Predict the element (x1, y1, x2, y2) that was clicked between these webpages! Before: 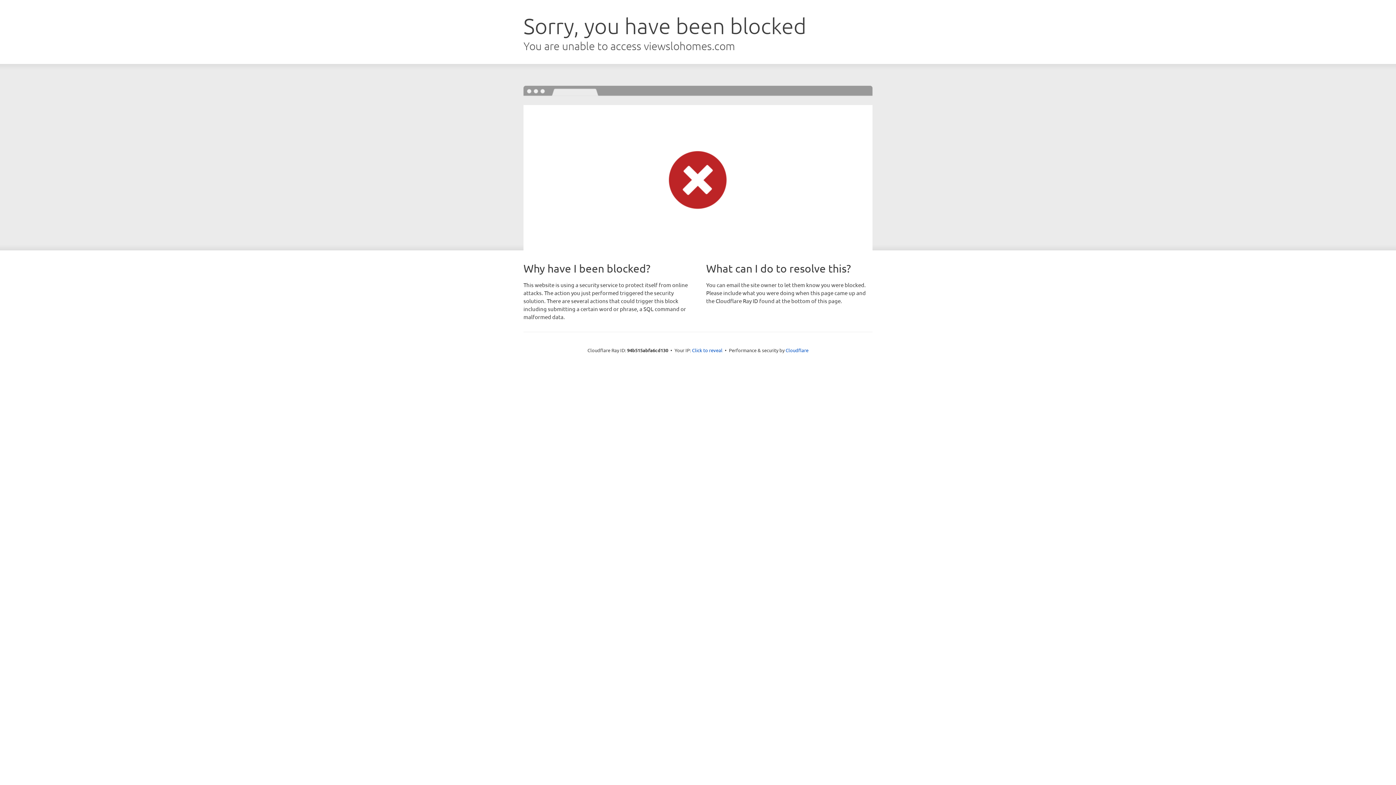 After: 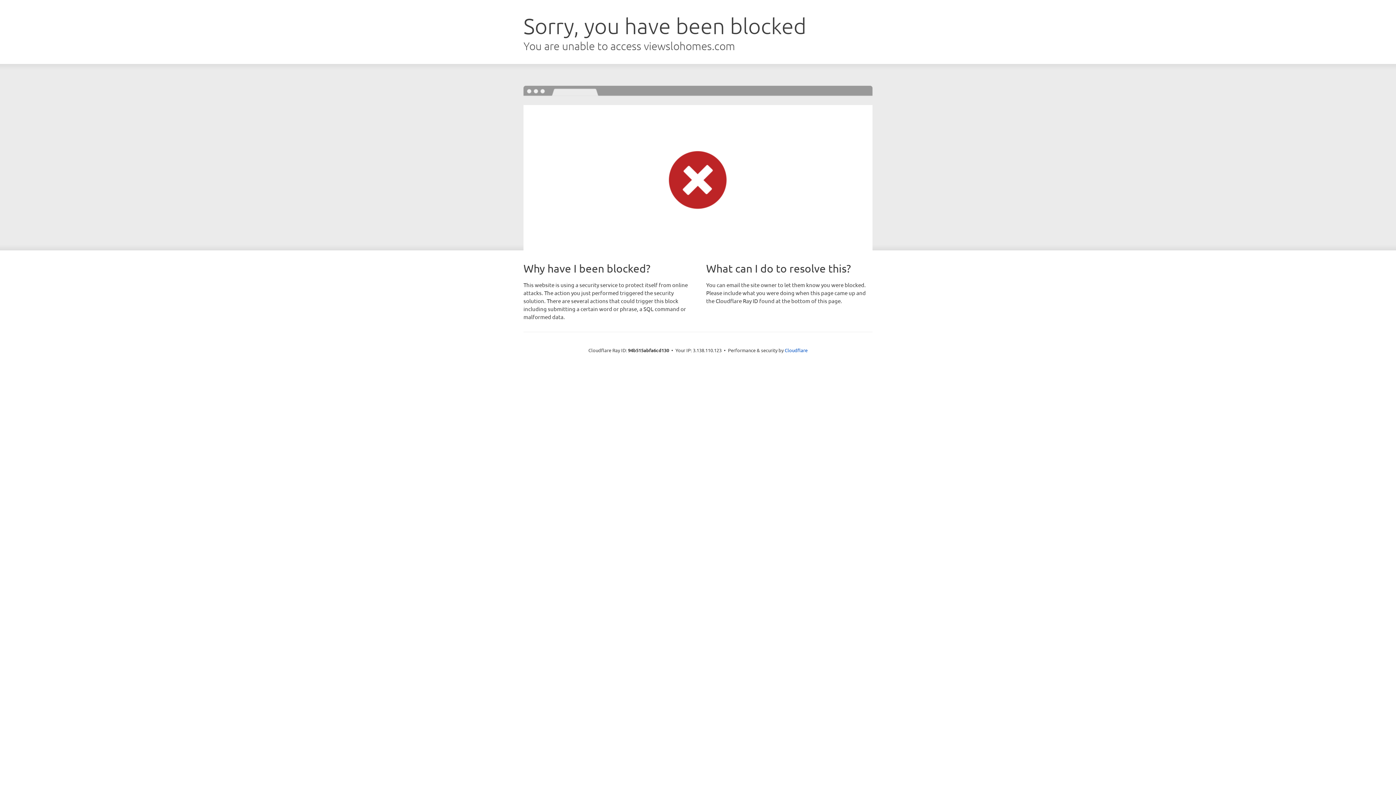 Action: bbox: (692, 346, 722, 353) label: Click to reveal